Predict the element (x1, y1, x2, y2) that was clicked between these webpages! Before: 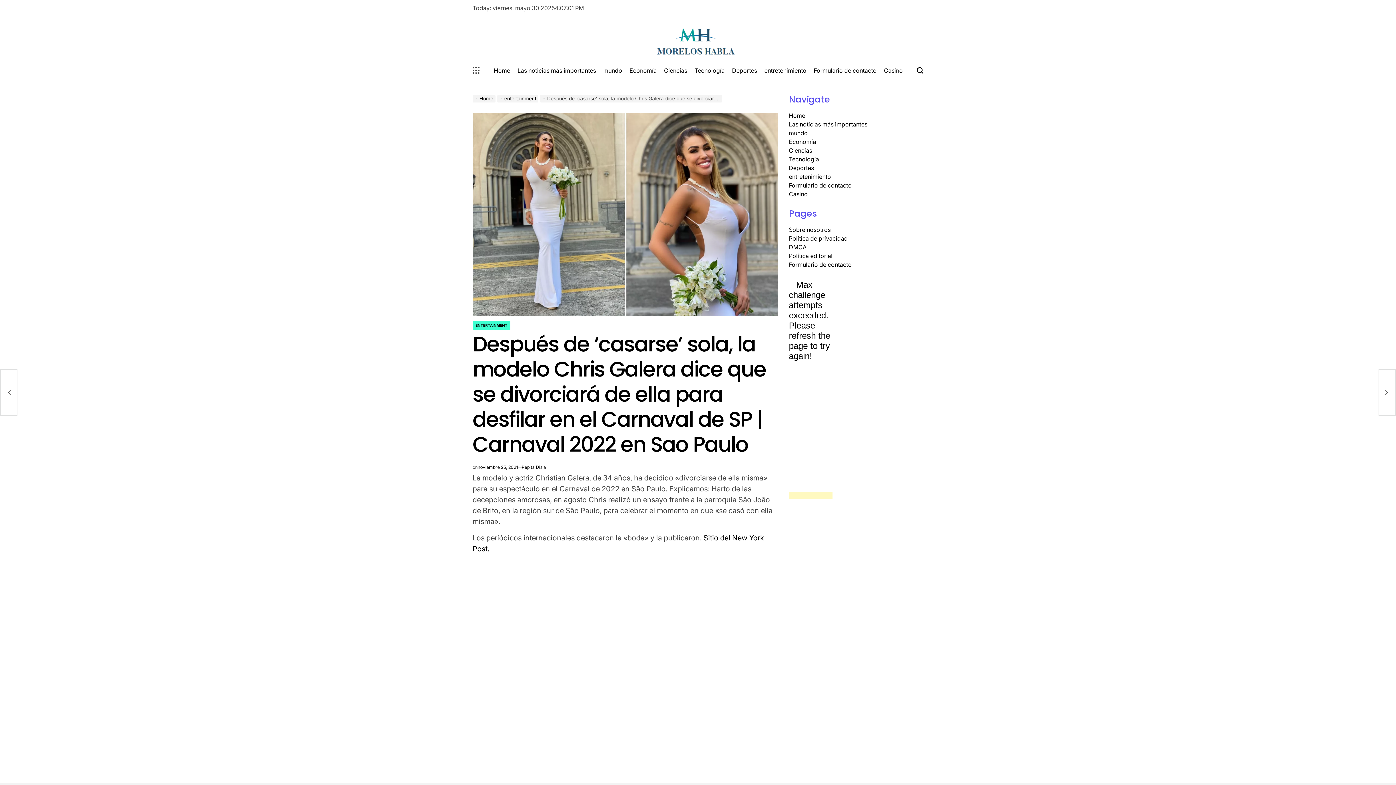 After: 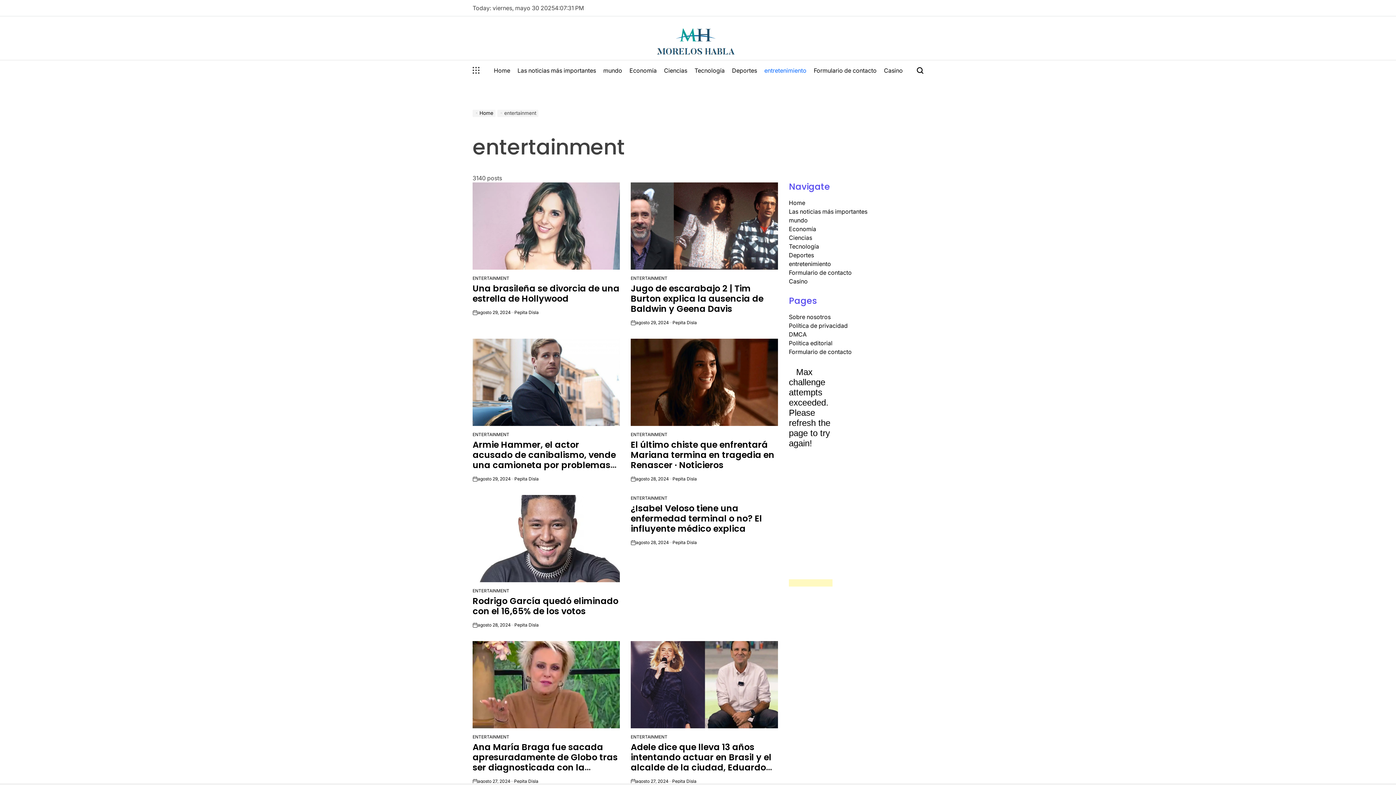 Action: label: entretenimiento bbox: (760, 60, 810, 80)